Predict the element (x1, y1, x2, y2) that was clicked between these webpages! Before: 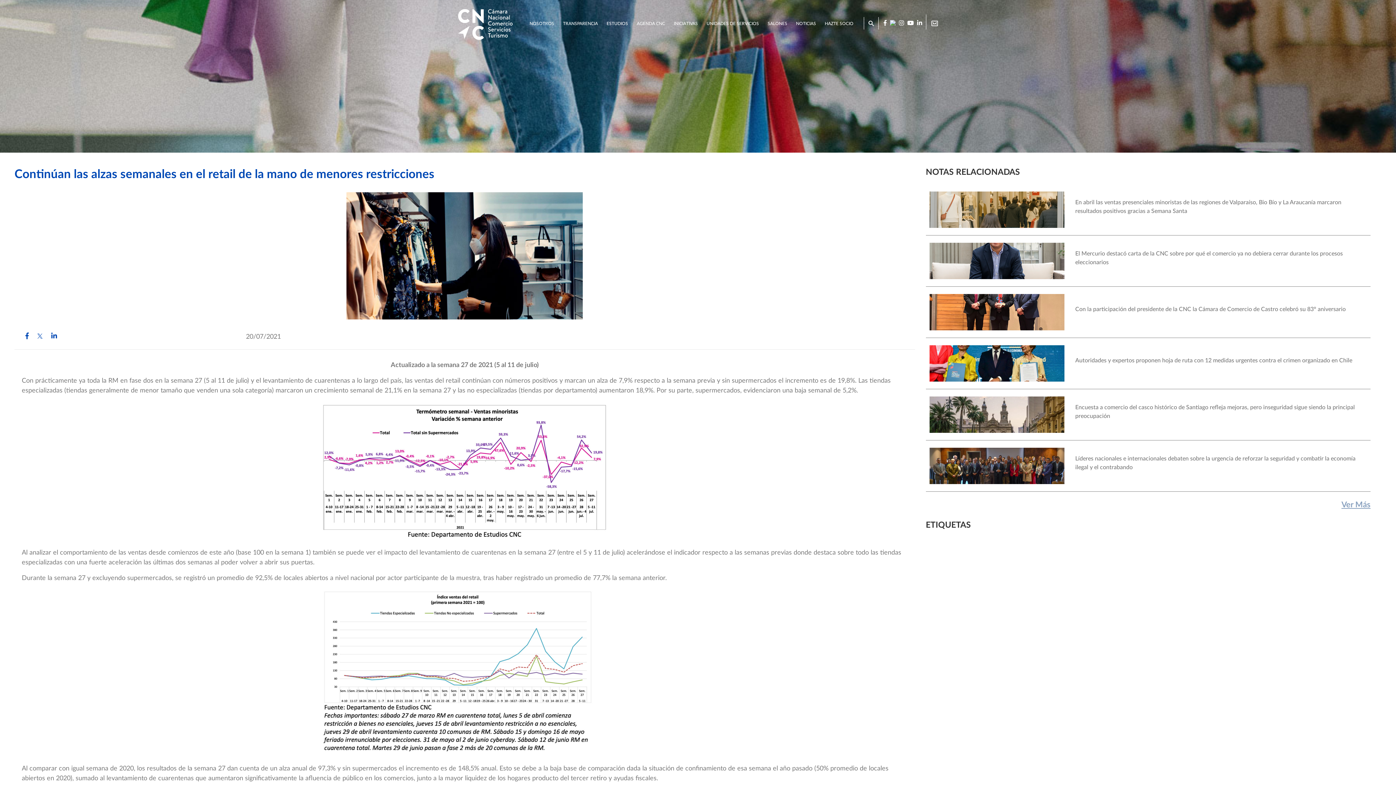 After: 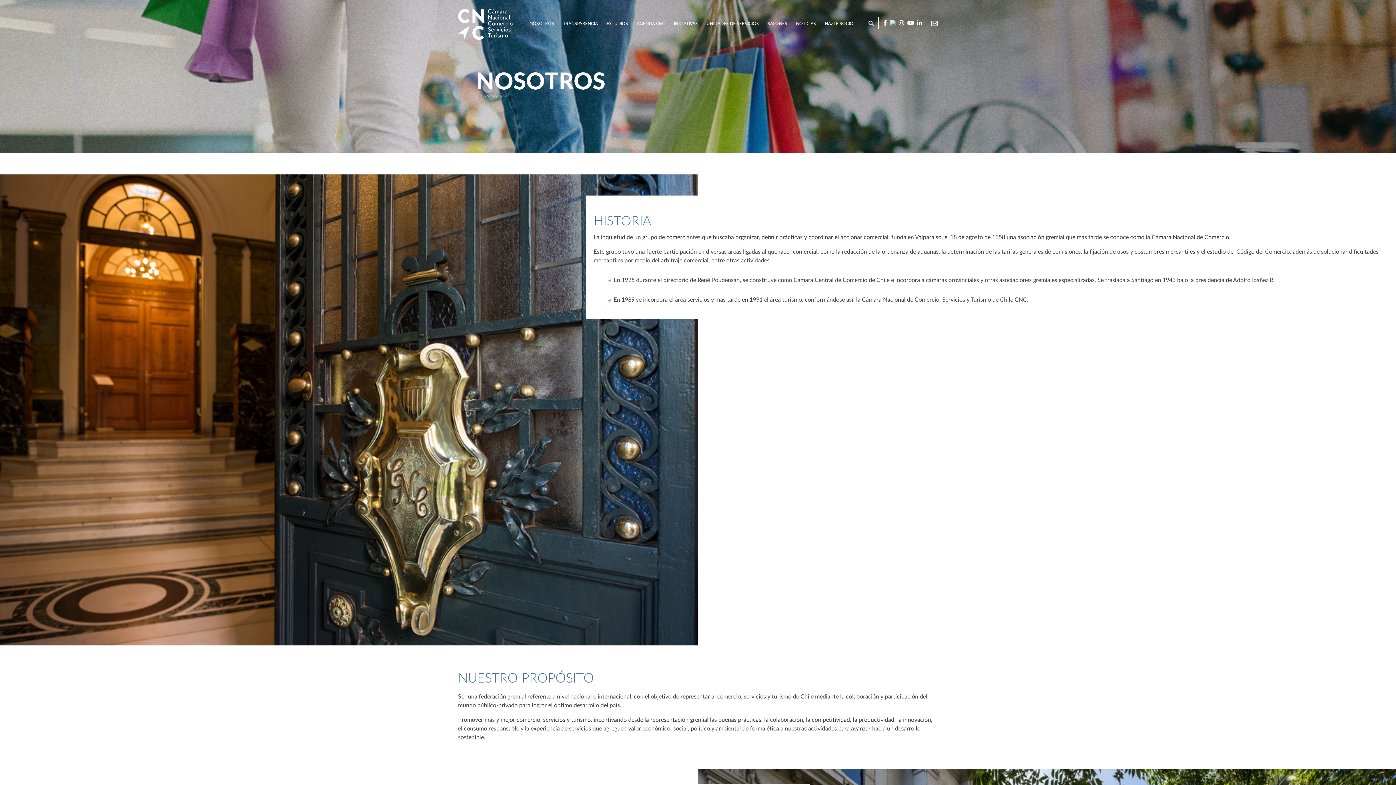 Action: label: NOSOTROS bbox: (526, 19, 558, 33)